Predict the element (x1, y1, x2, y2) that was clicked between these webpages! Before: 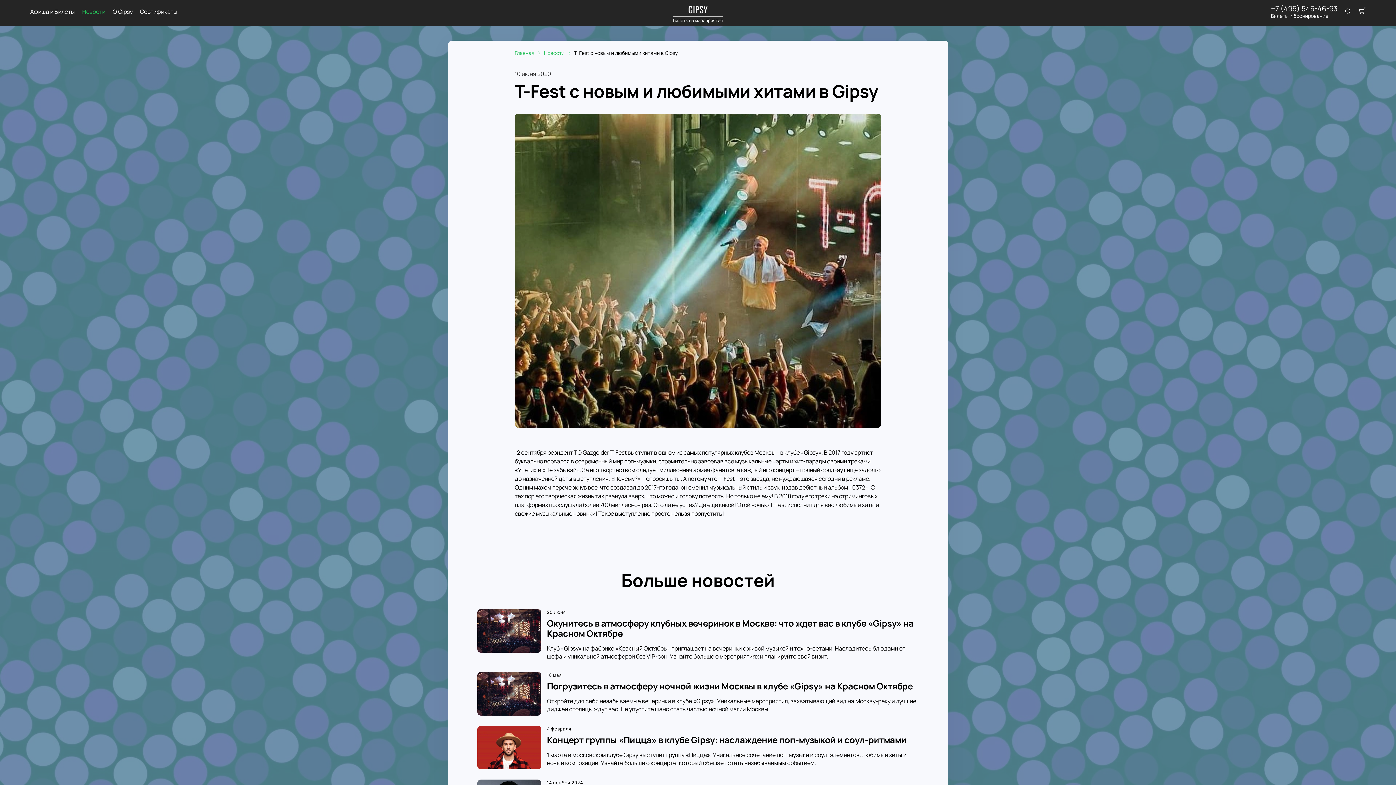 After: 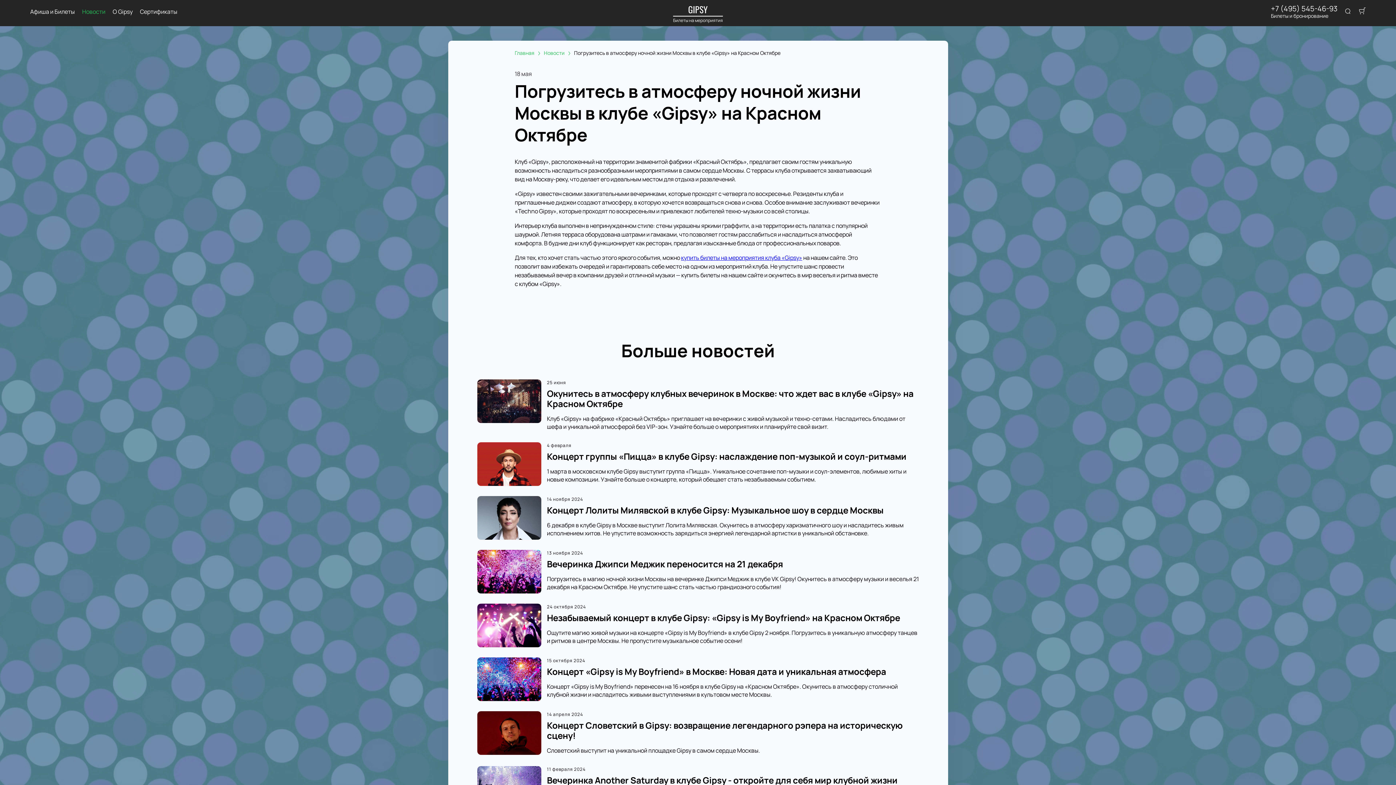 Action: label: 18 мая

Погрузитесь в атмосферу ночной жизни Москвы в клубе «Gipsy» на Красном Октябре

Откройте для себя незабываемые вечеринки в клубе «Gipsy»! Уникальные мероприятия, захватывающий вид на Москву-реку и лучшие диджеи столицы ждут вас. Не упустите шанс стать частью ночной магии Москвы. bbox: (477, 672, 919, 720)